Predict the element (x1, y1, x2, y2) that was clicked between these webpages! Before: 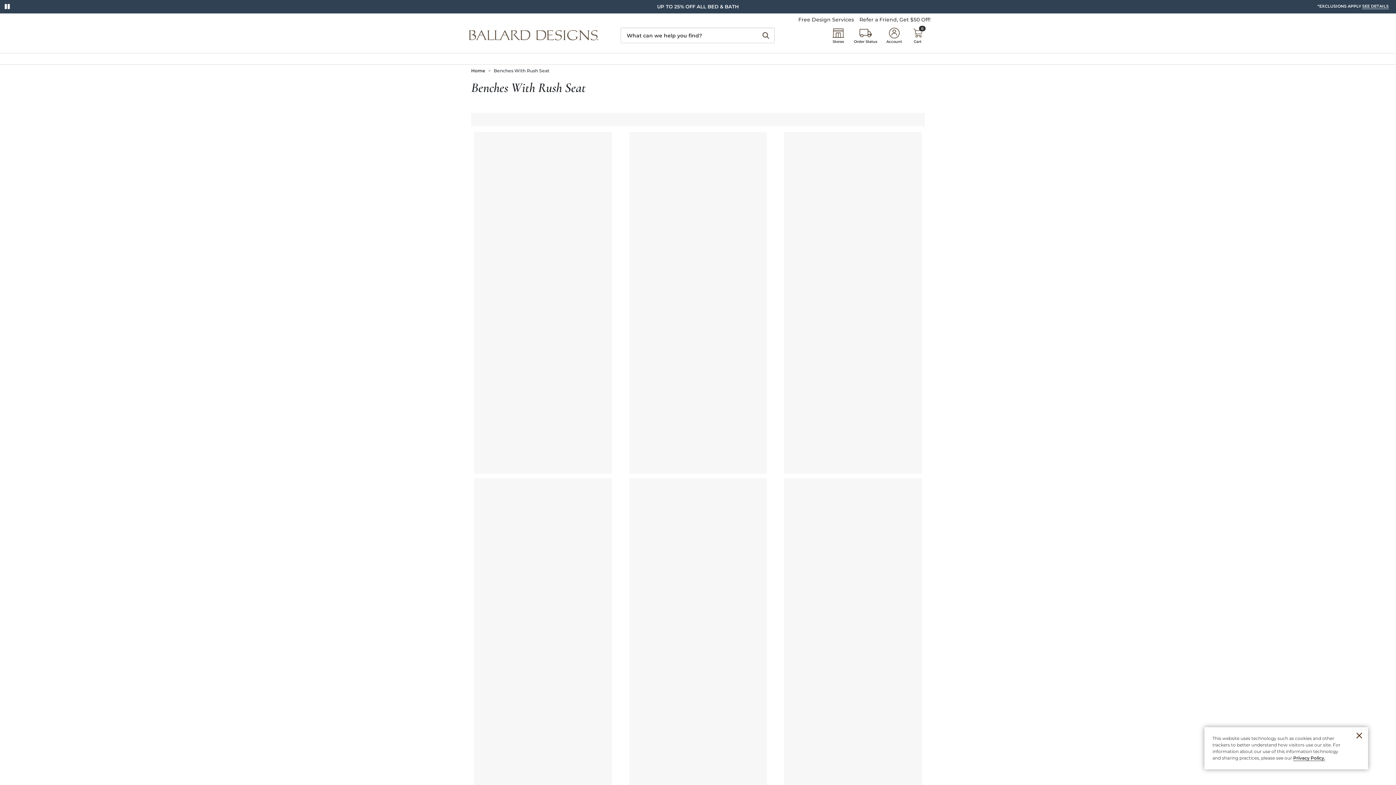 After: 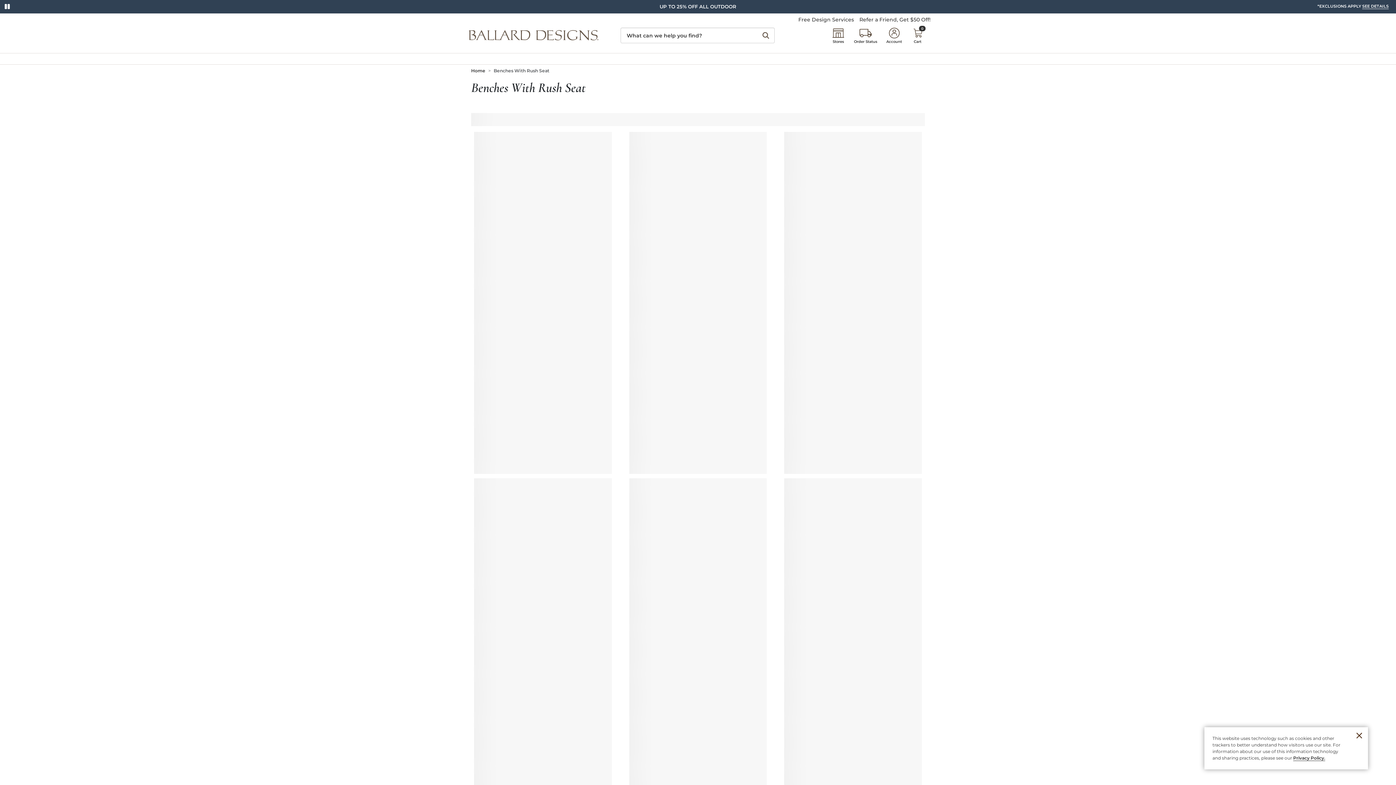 Action: bbox: (1293, 755, 1325, 761) label: Cookie Policy